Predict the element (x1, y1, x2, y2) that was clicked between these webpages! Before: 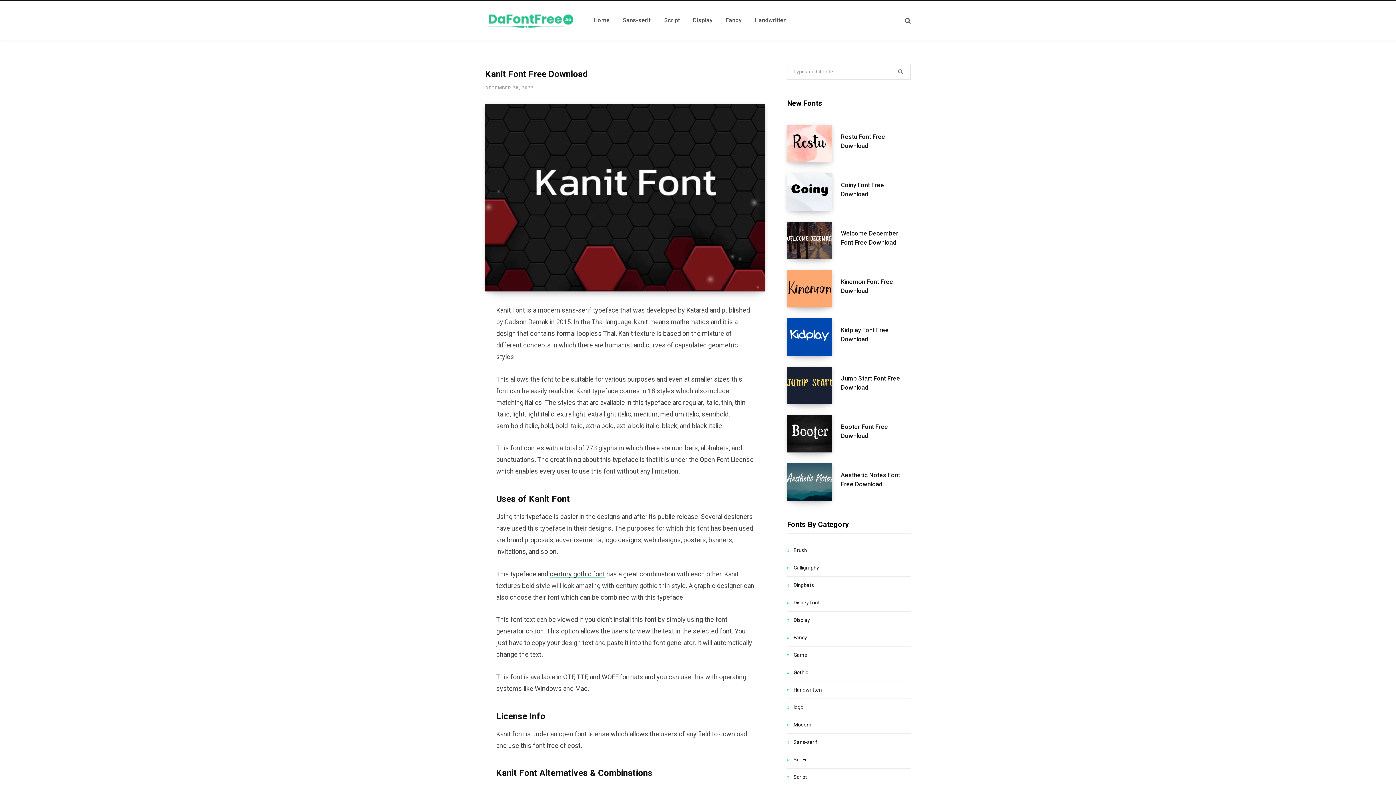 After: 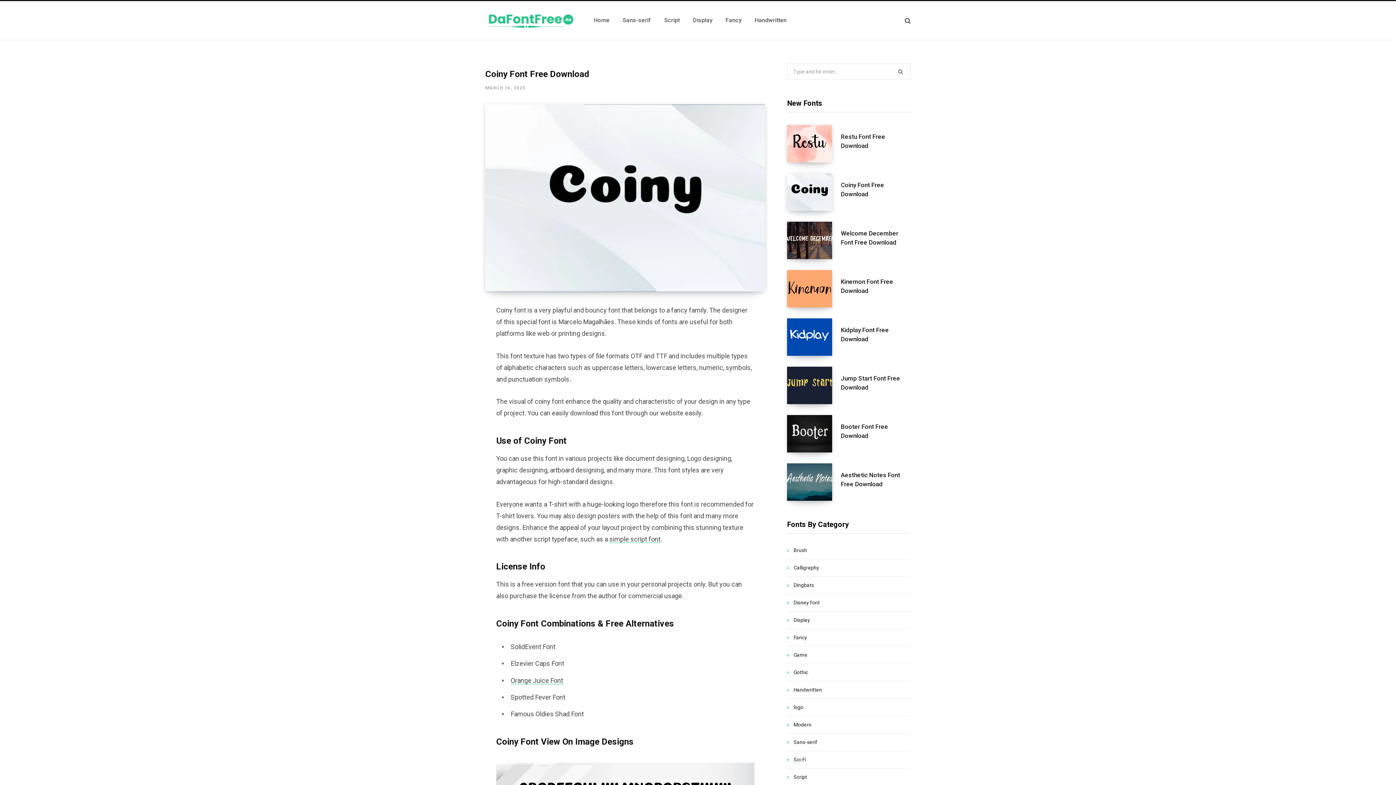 Action: bbox: (787, 173, 841, 210)